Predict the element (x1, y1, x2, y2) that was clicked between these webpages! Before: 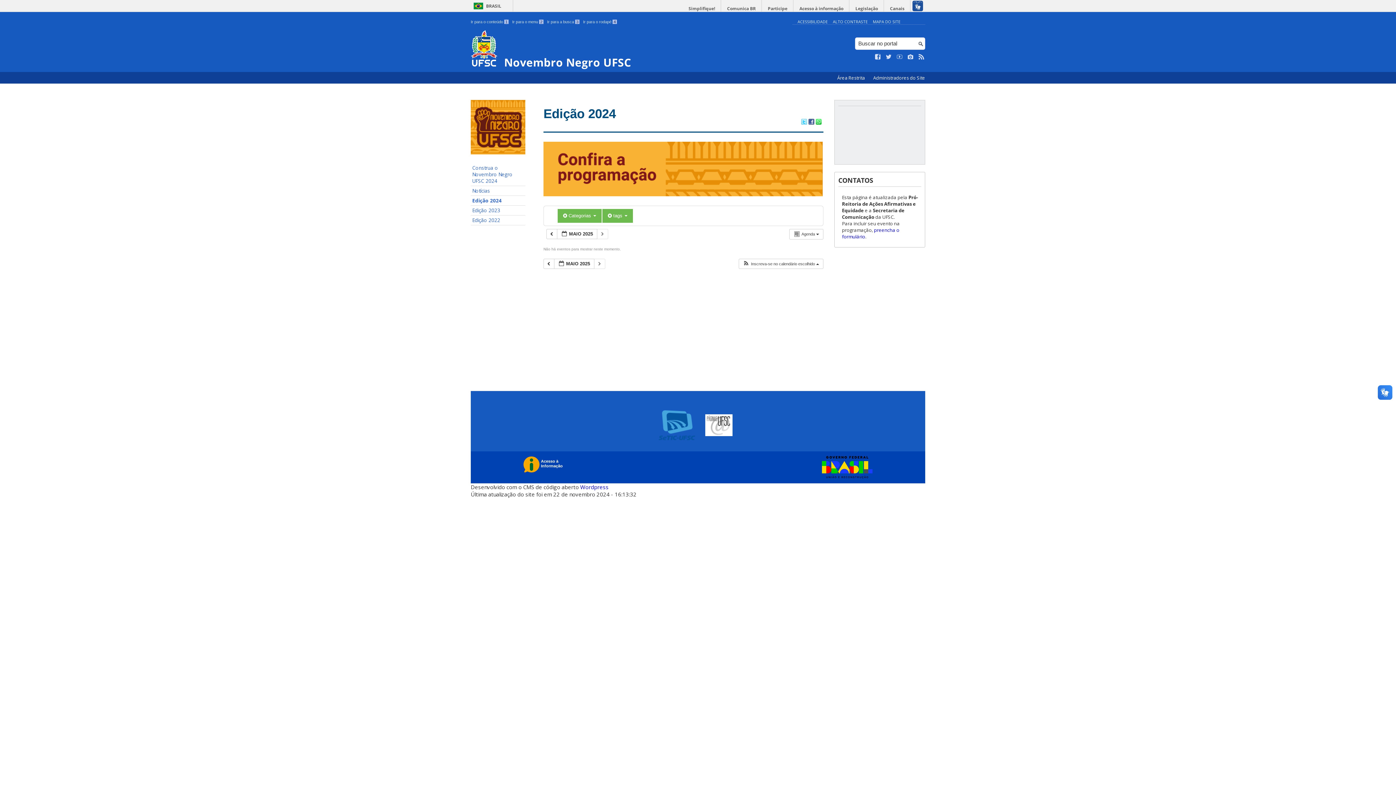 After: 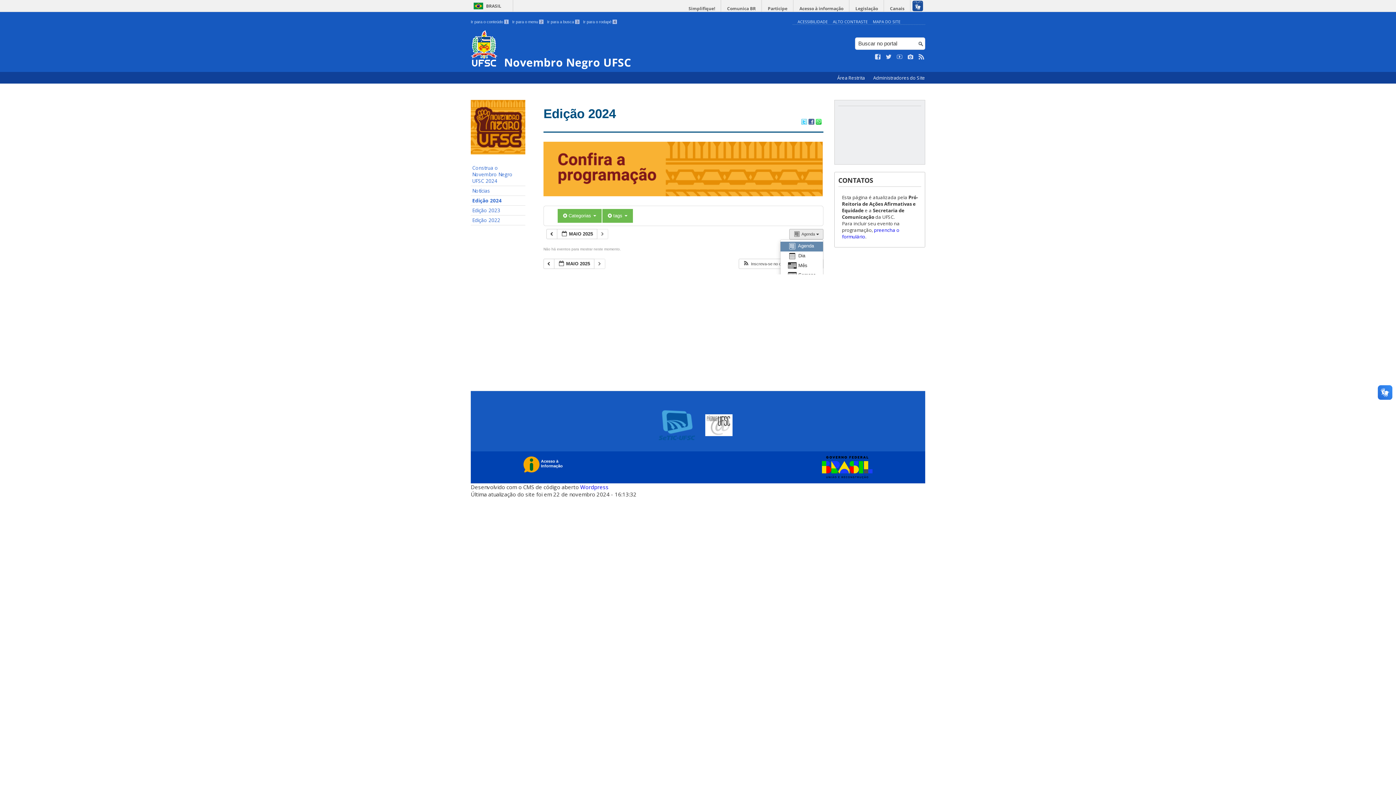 Action: label:  Agenda   bbox: (789, 228, 823, 239)